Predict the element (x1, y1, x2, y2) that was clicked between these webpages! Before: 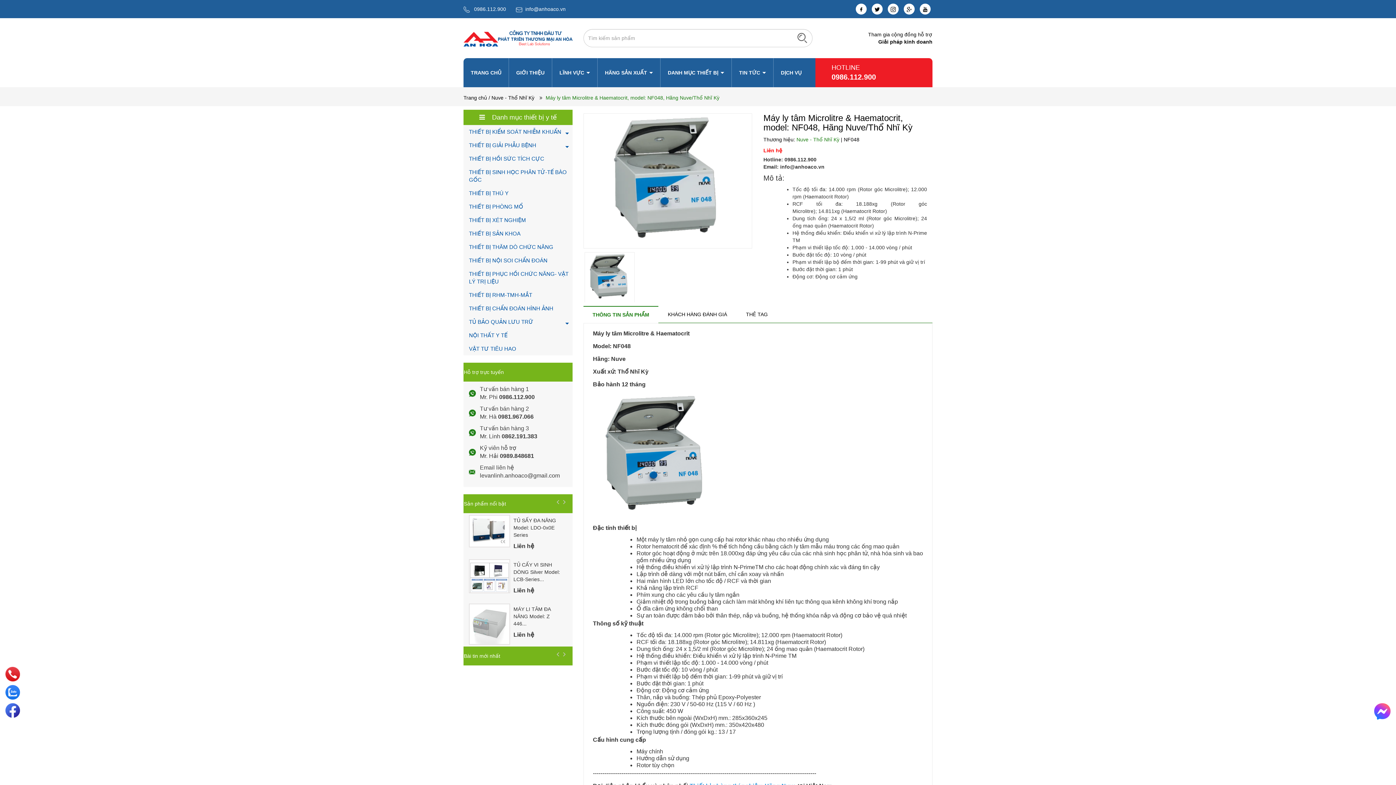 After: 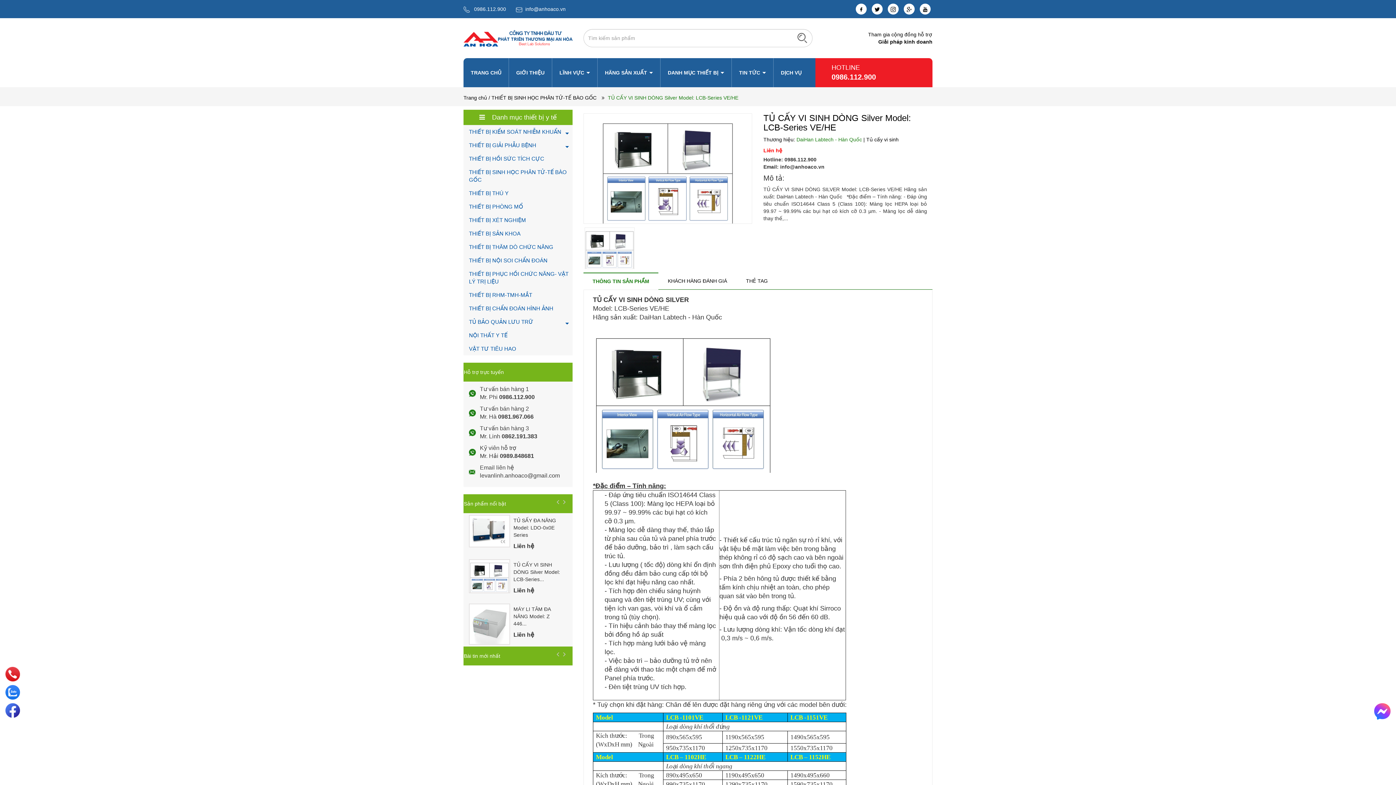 Action: bbox: (469, 573, 509, 578)